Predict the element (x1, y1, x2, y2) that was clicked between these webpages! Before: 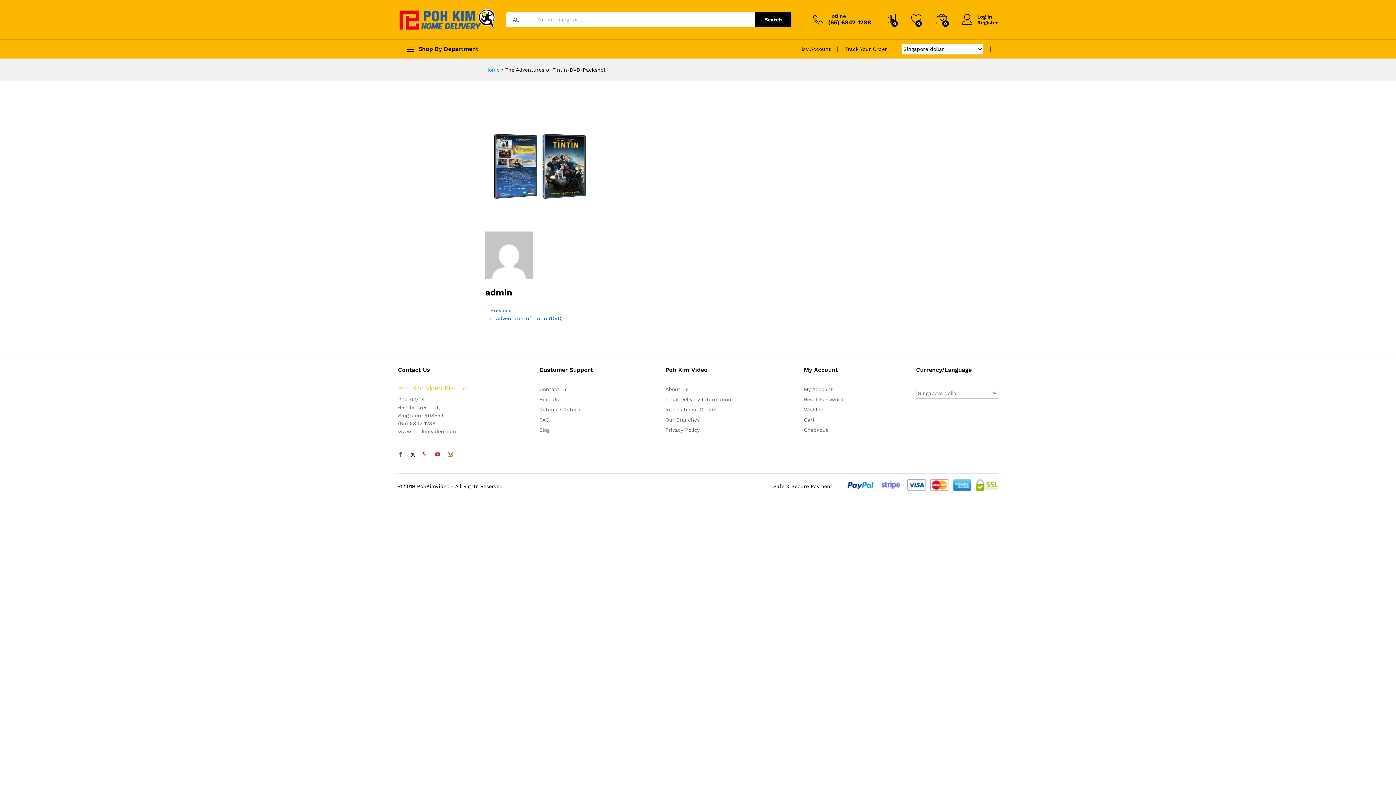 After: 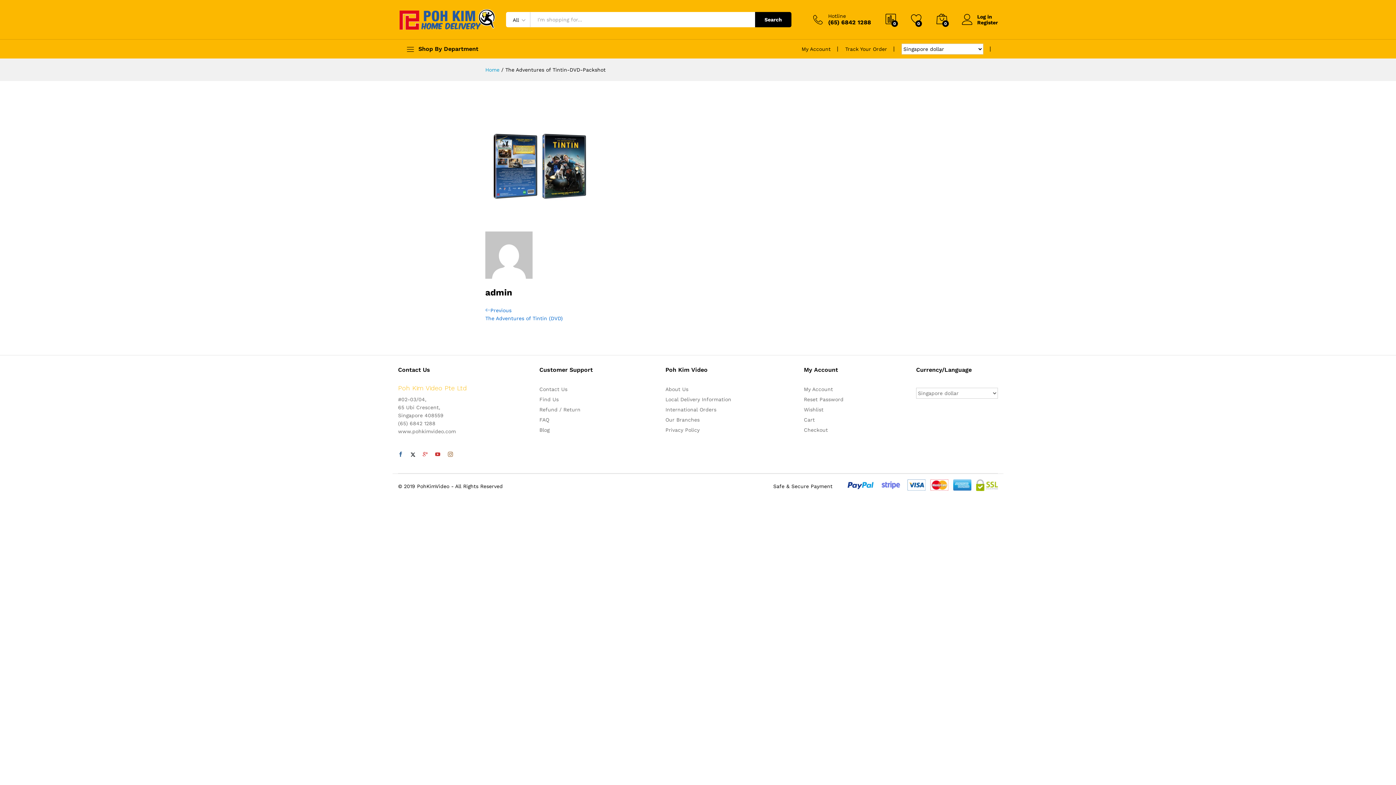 Action: bbox: (444, 450, 457, 459)